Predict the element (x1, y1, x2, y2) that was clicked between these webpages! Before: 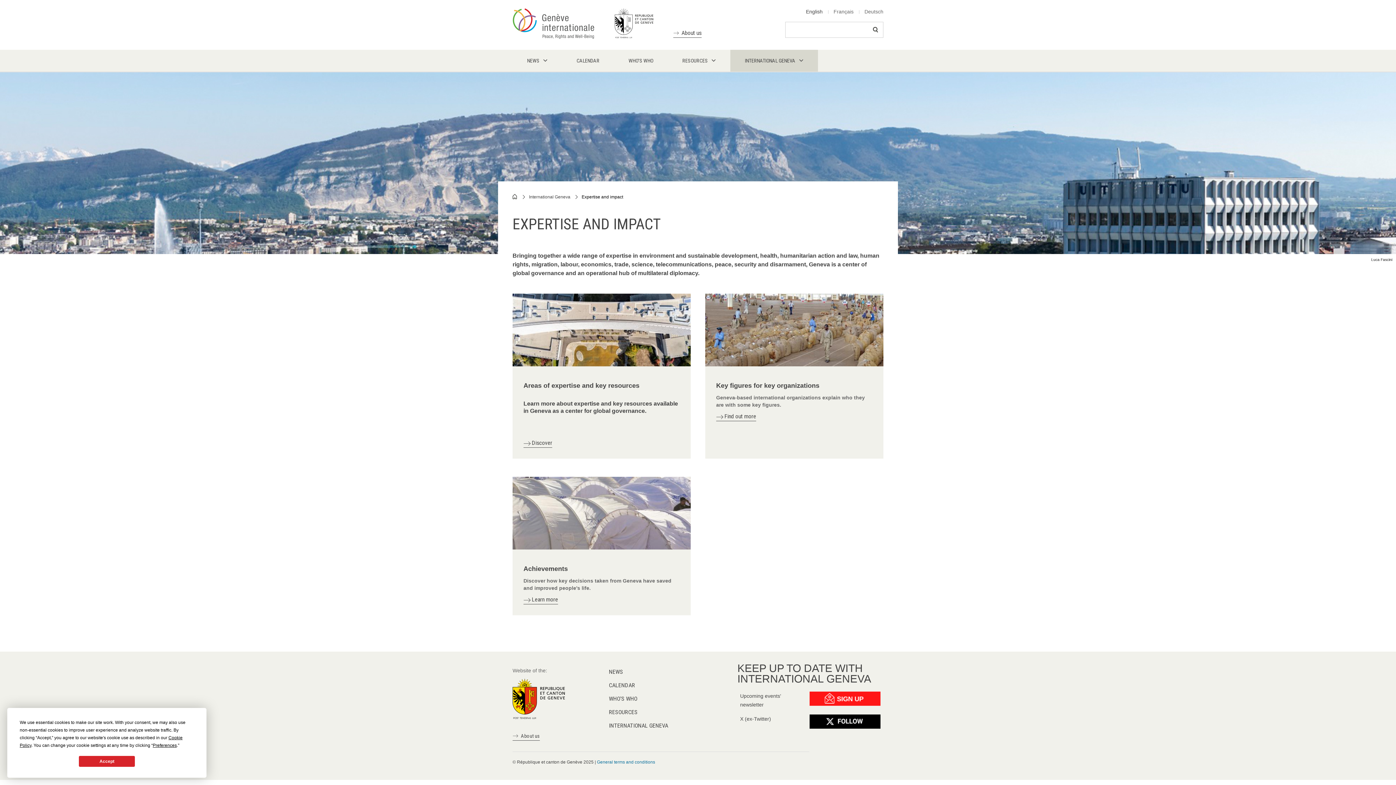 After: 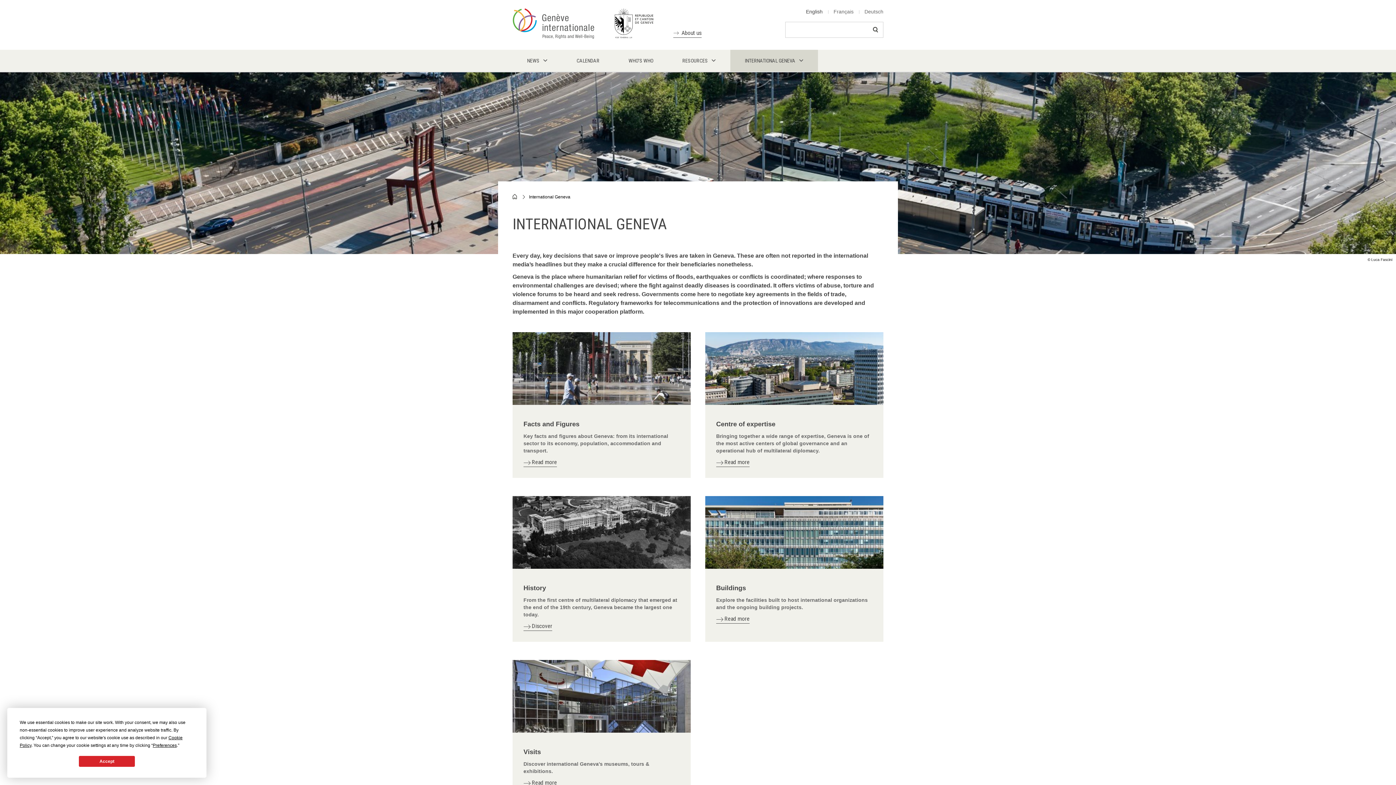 Action: label: INTERNATIONAL GENEVA bbox: (609, 722, 668, 729)